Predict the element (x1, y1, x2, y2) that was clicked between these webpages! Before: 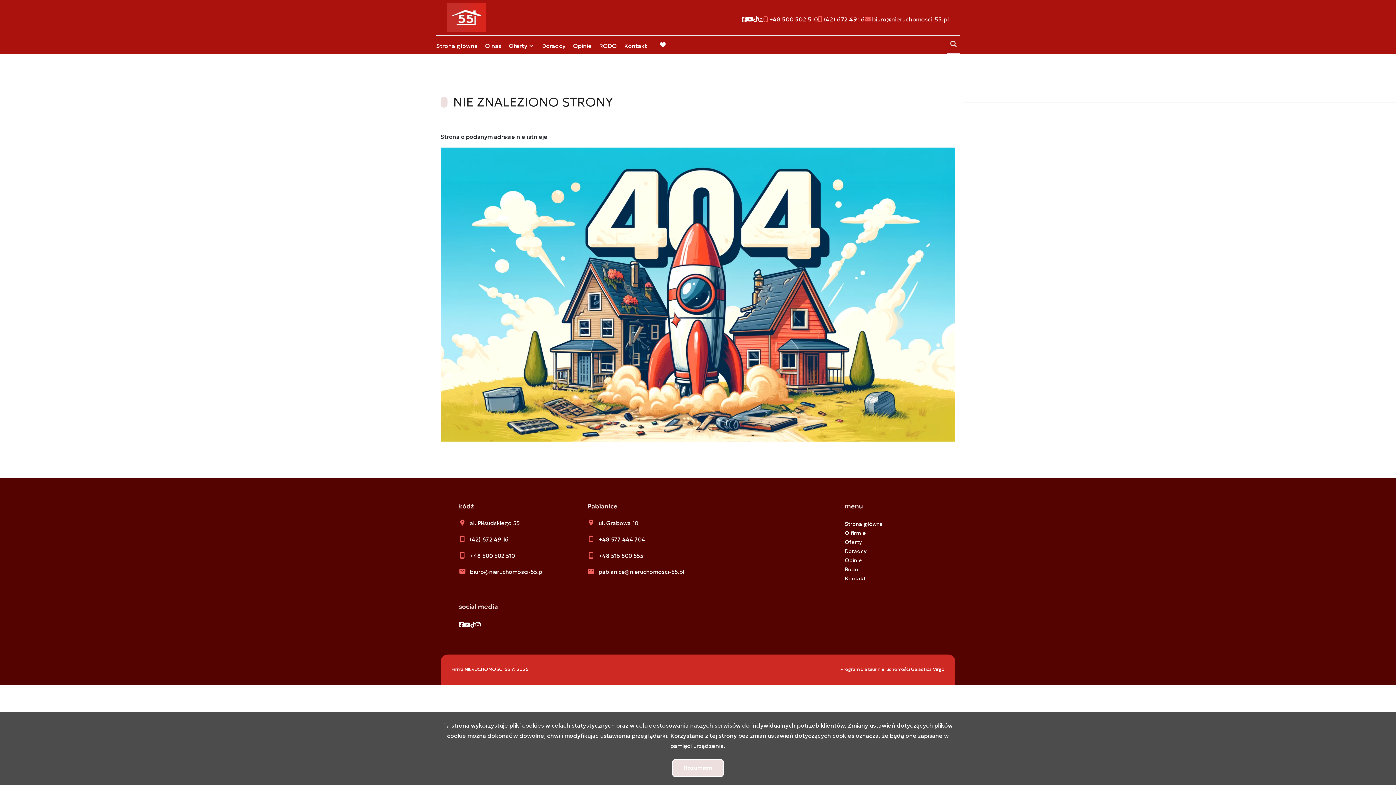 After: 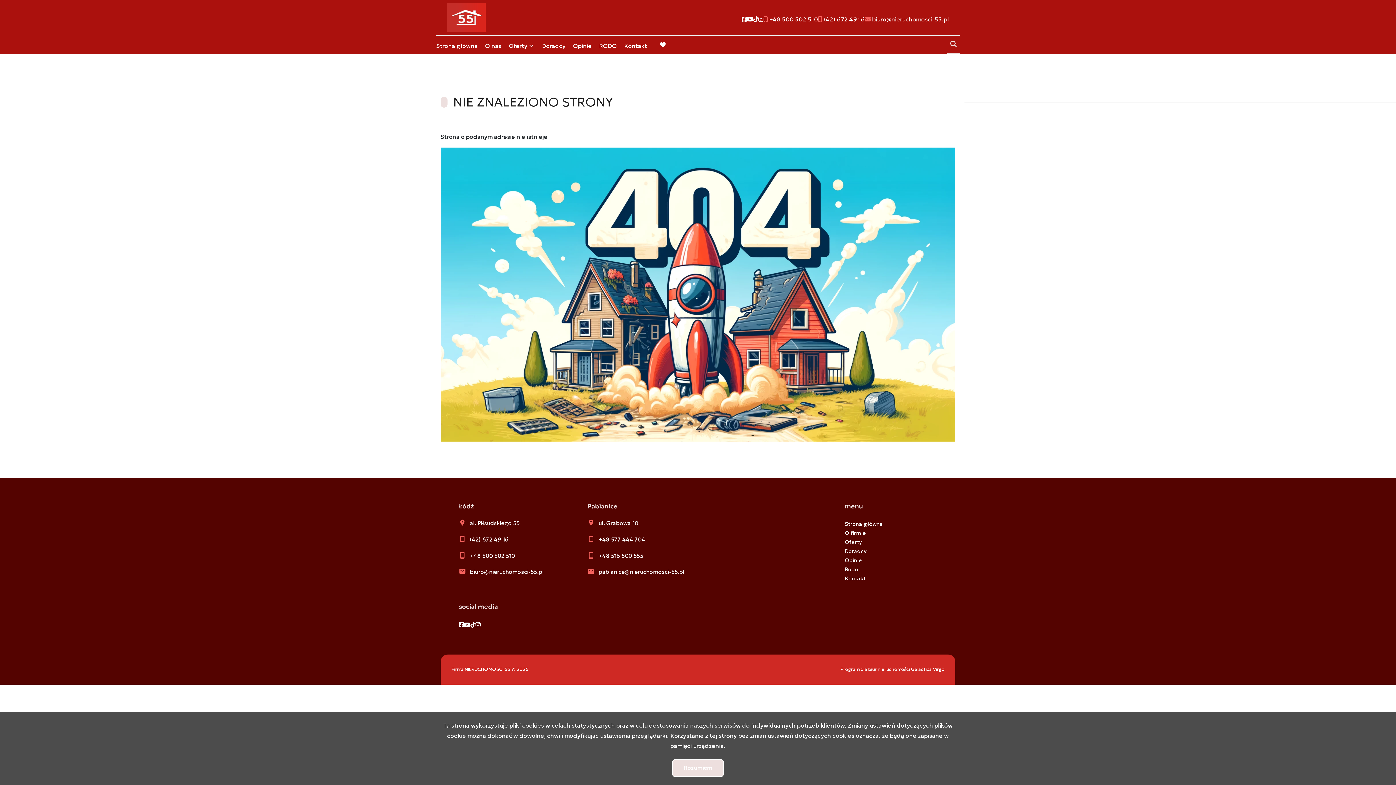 Action: bbox: (818, 14, 865, 24) label:  (42) 672 49 16